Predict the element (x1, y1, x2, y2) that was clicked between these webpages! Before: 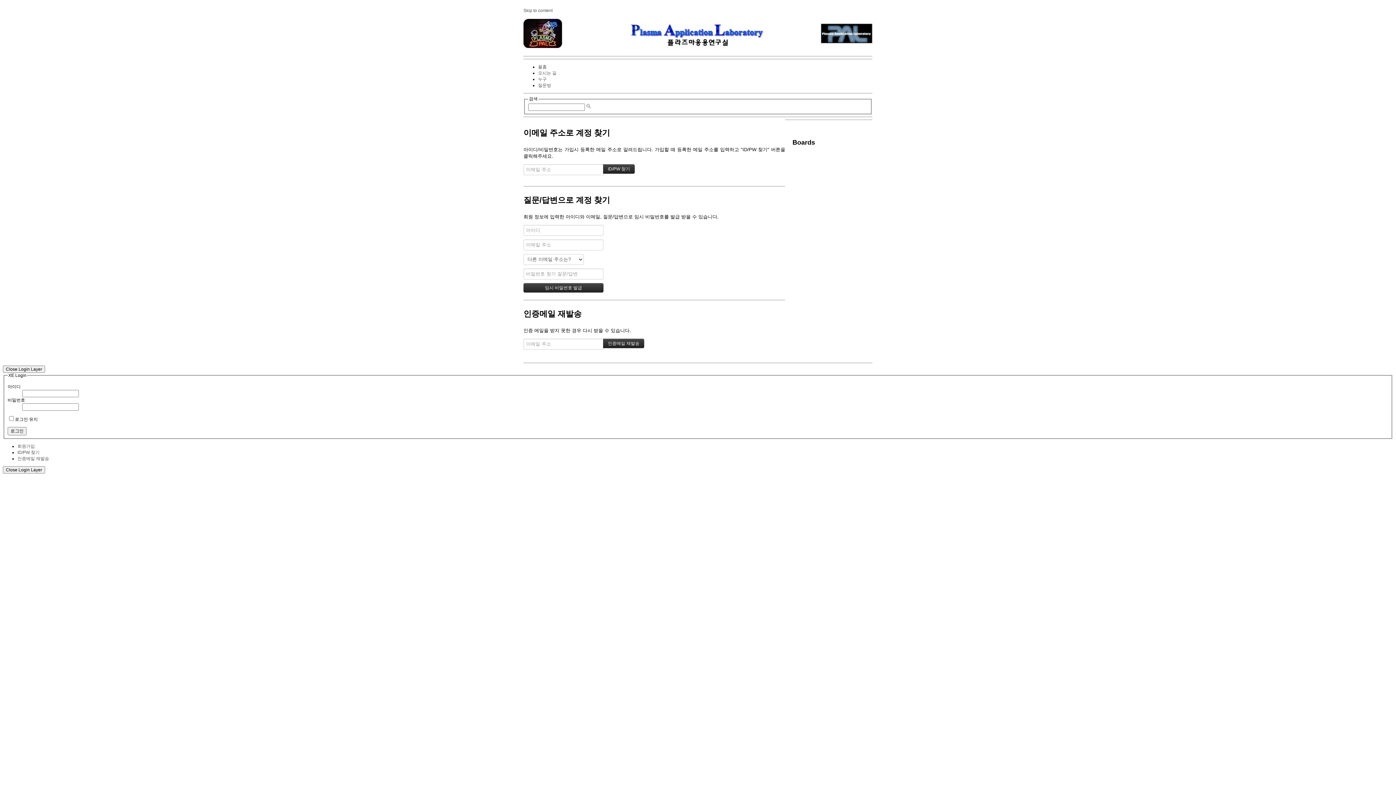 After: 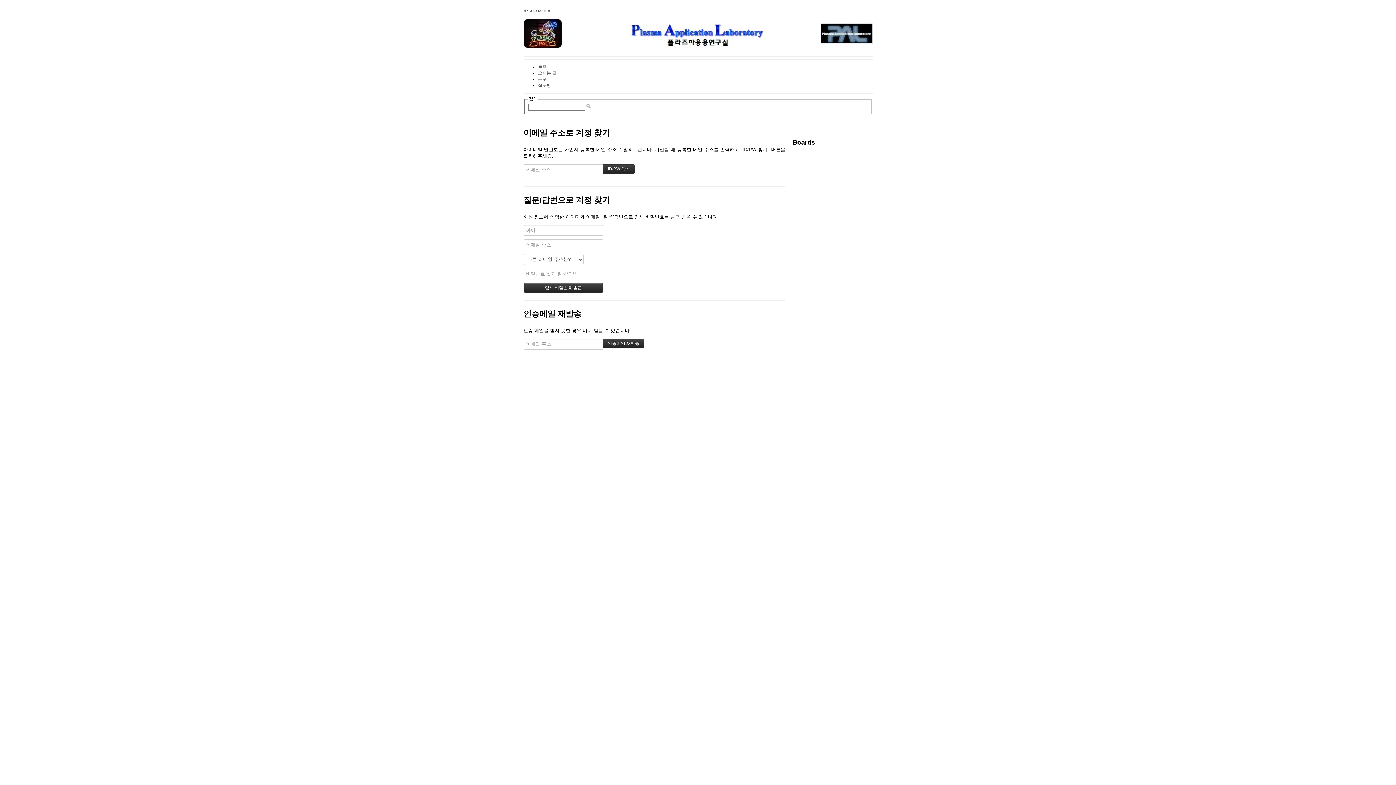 Action: bbox: (2, 365, 45, 373) label: Close Login Layer